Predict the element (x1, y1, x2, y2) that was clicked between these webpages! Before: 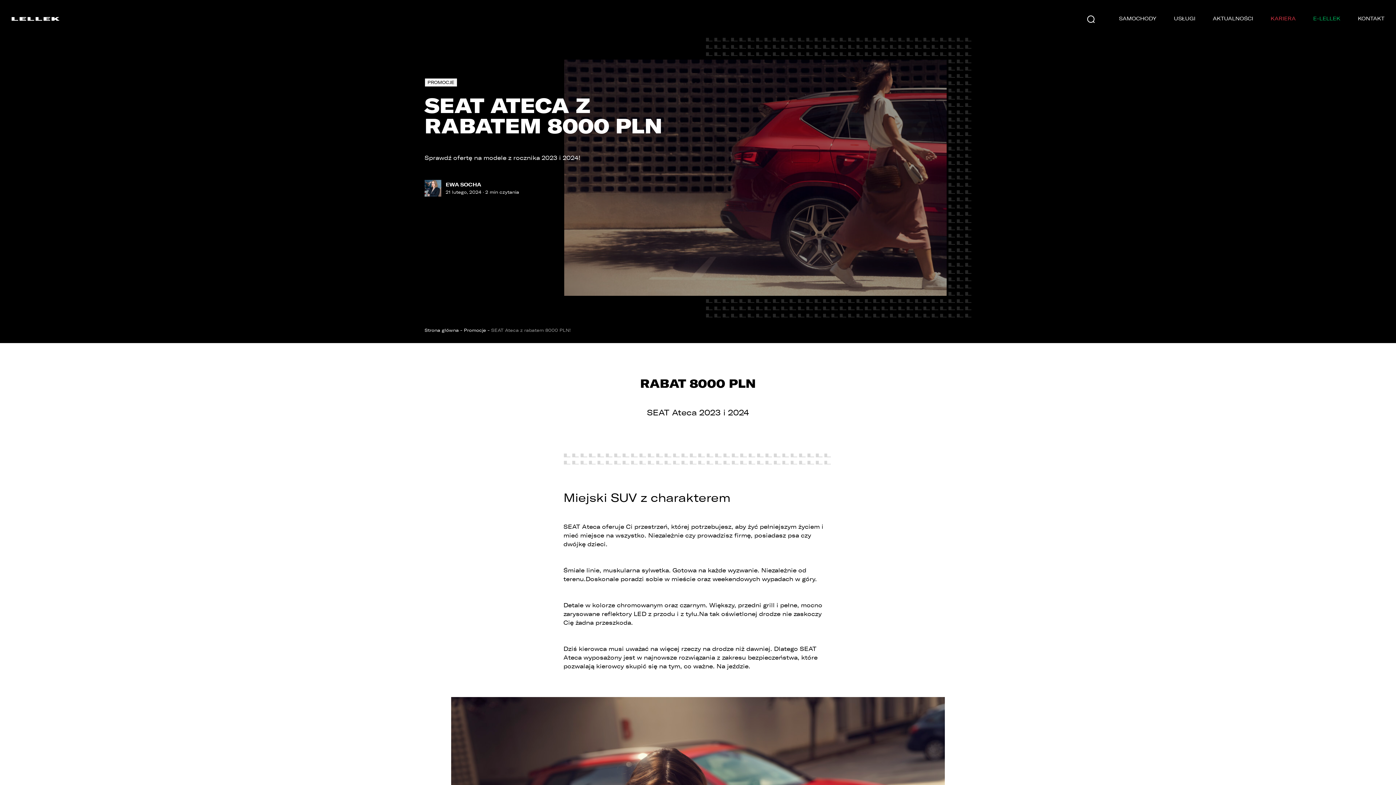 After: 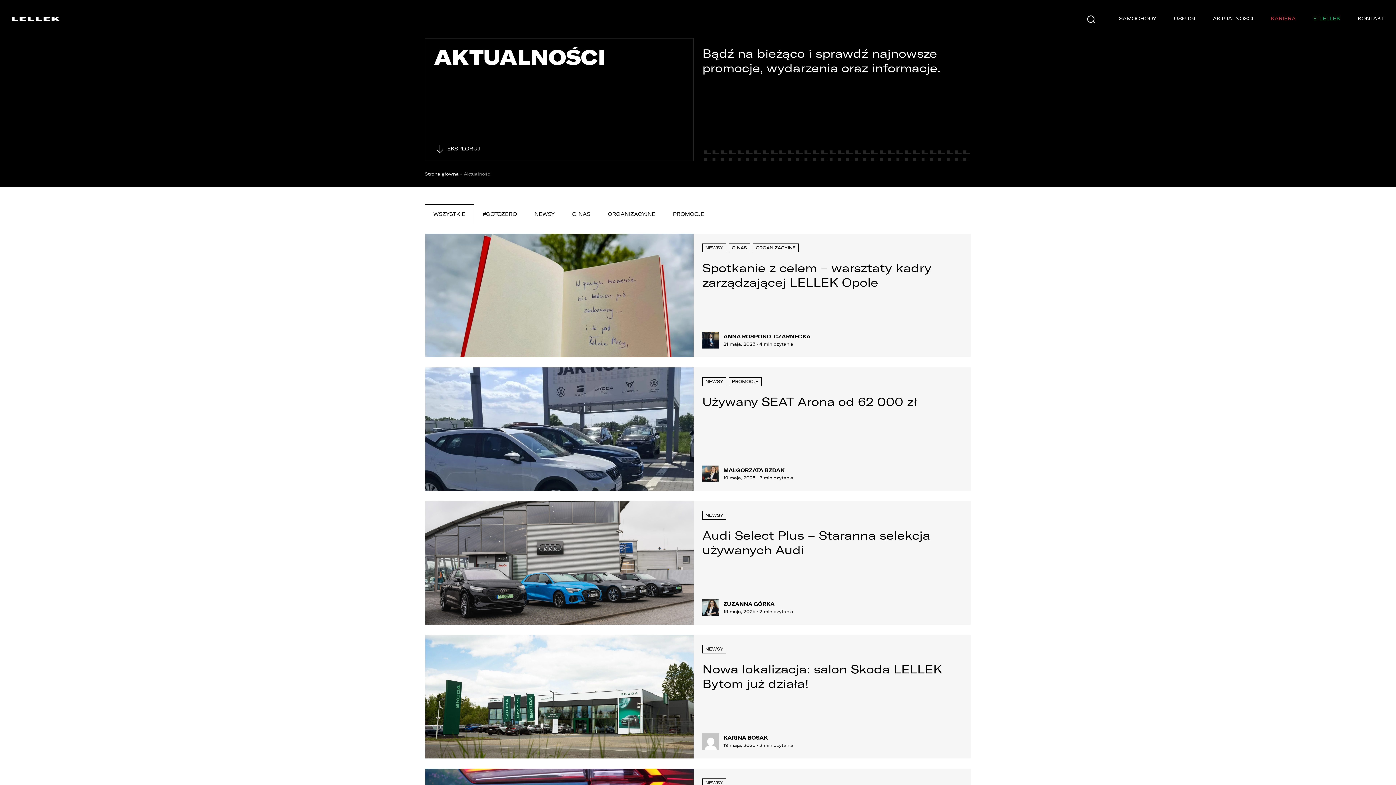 Action: bbox: (1213, 14, 1253, 23) label: AKTUALNOŚCI